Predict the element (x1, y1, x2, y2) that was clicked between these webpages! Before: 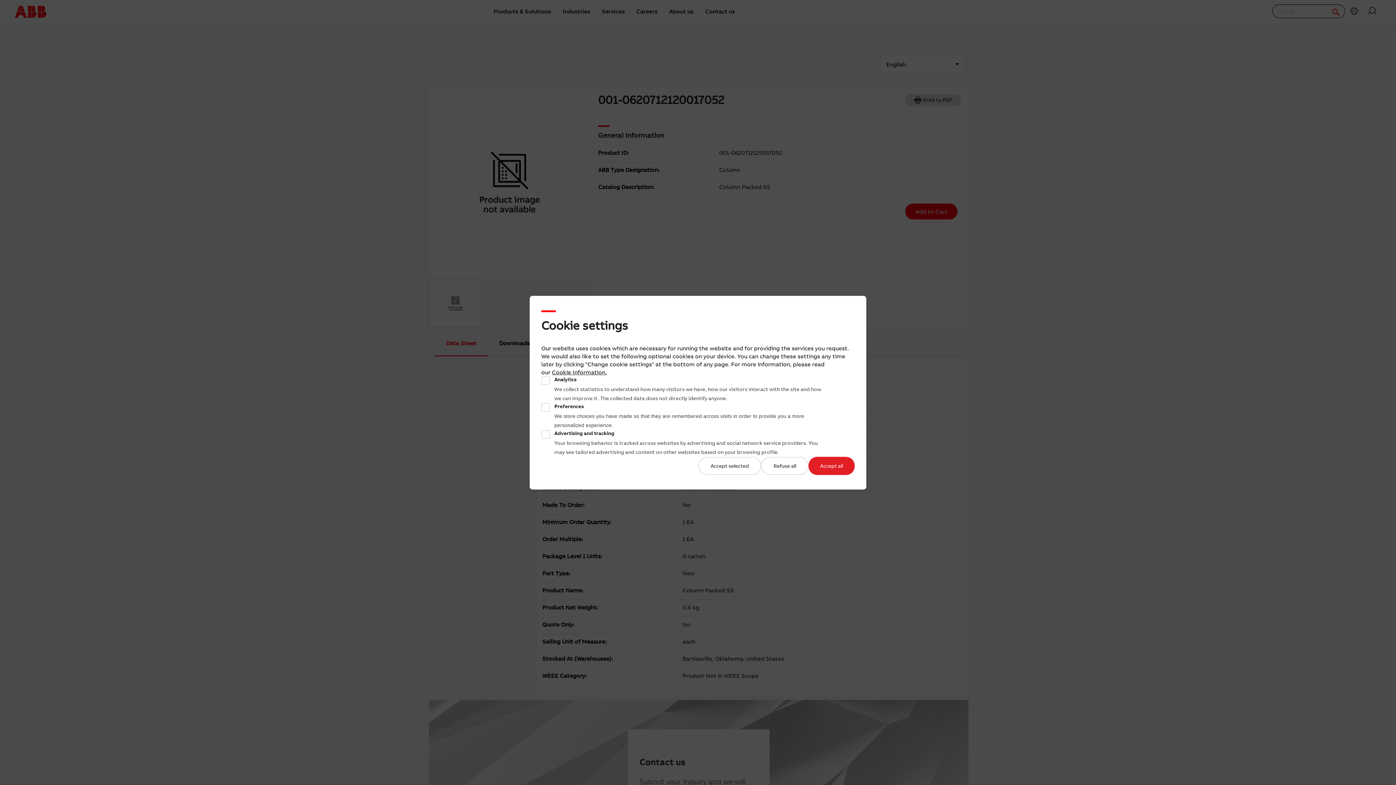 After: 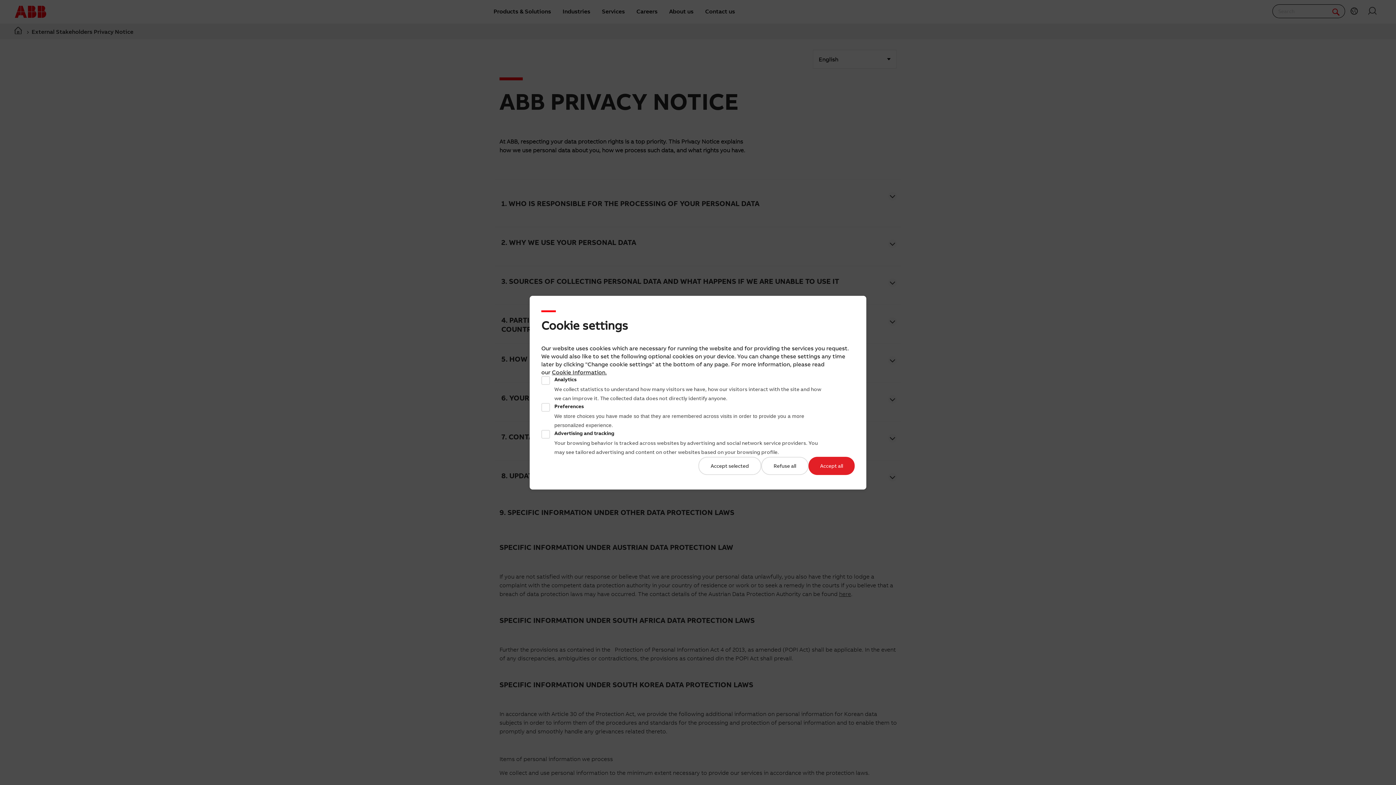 Action: bbox: (552, 368, 605, 375) label: Cookie Information